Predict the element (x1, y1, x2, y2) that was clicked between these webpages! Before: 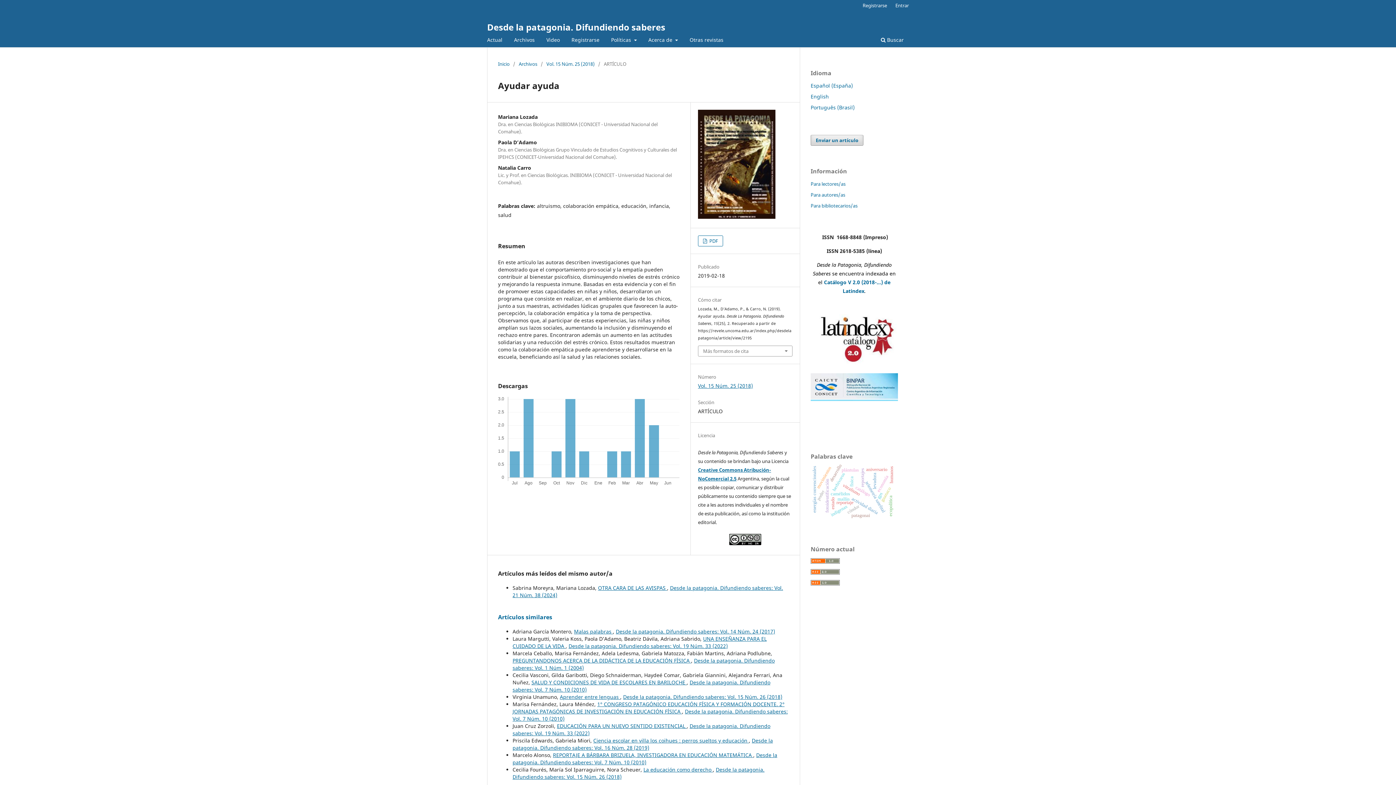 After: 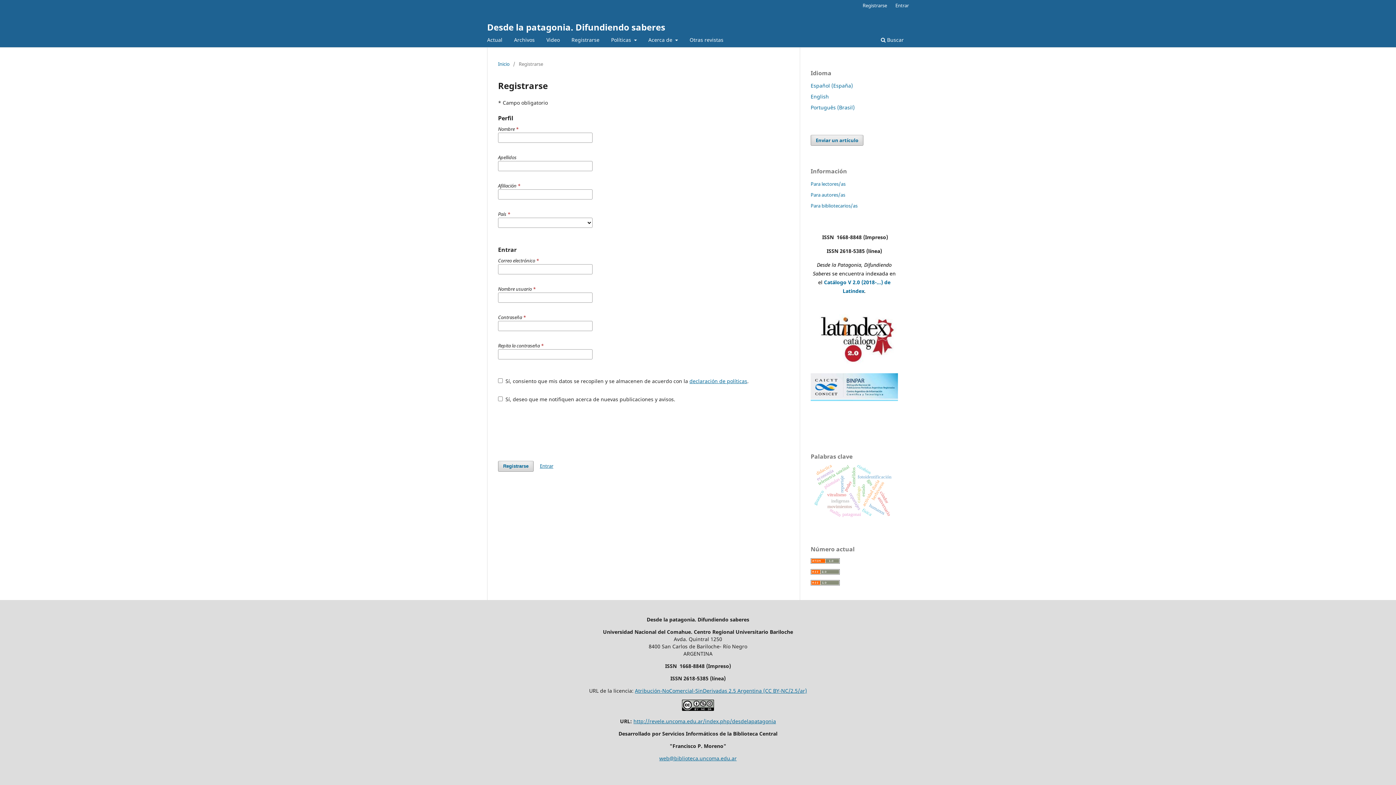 Action: label: Registrarse bbox: (859, 0, 890, 10)